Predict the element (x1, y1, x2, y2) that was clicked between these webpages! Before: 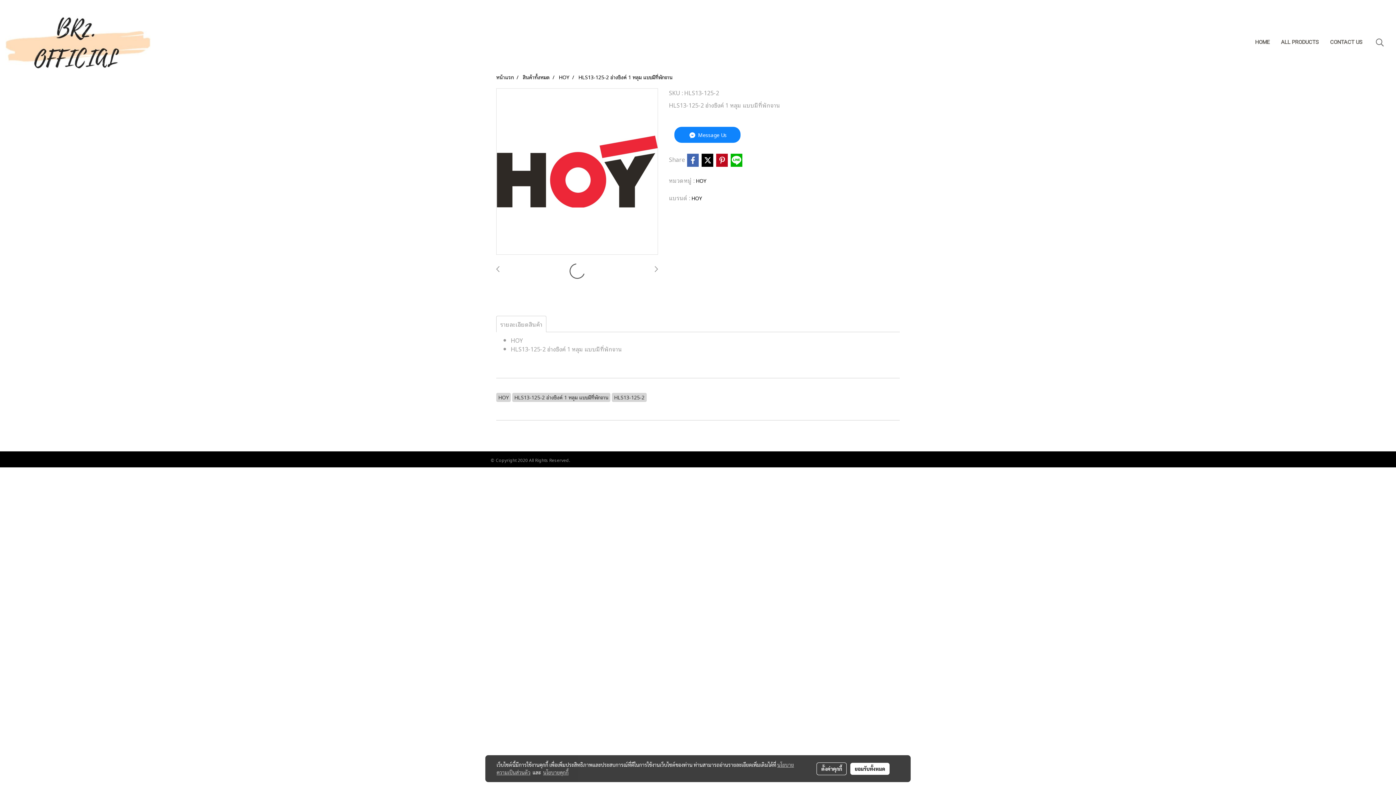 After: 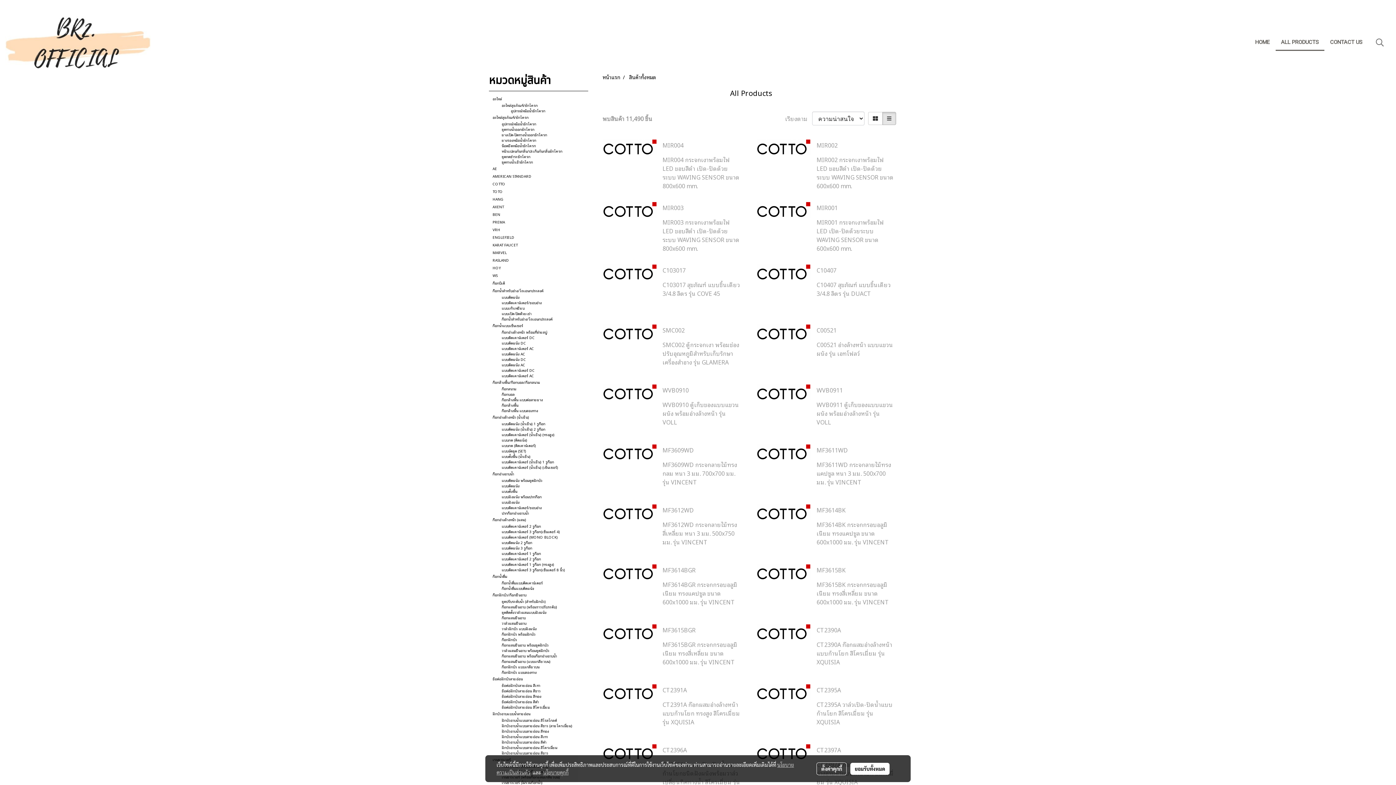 Action: label: ALL PRODUCTS bbox: (1275, 34, 1324, 50)